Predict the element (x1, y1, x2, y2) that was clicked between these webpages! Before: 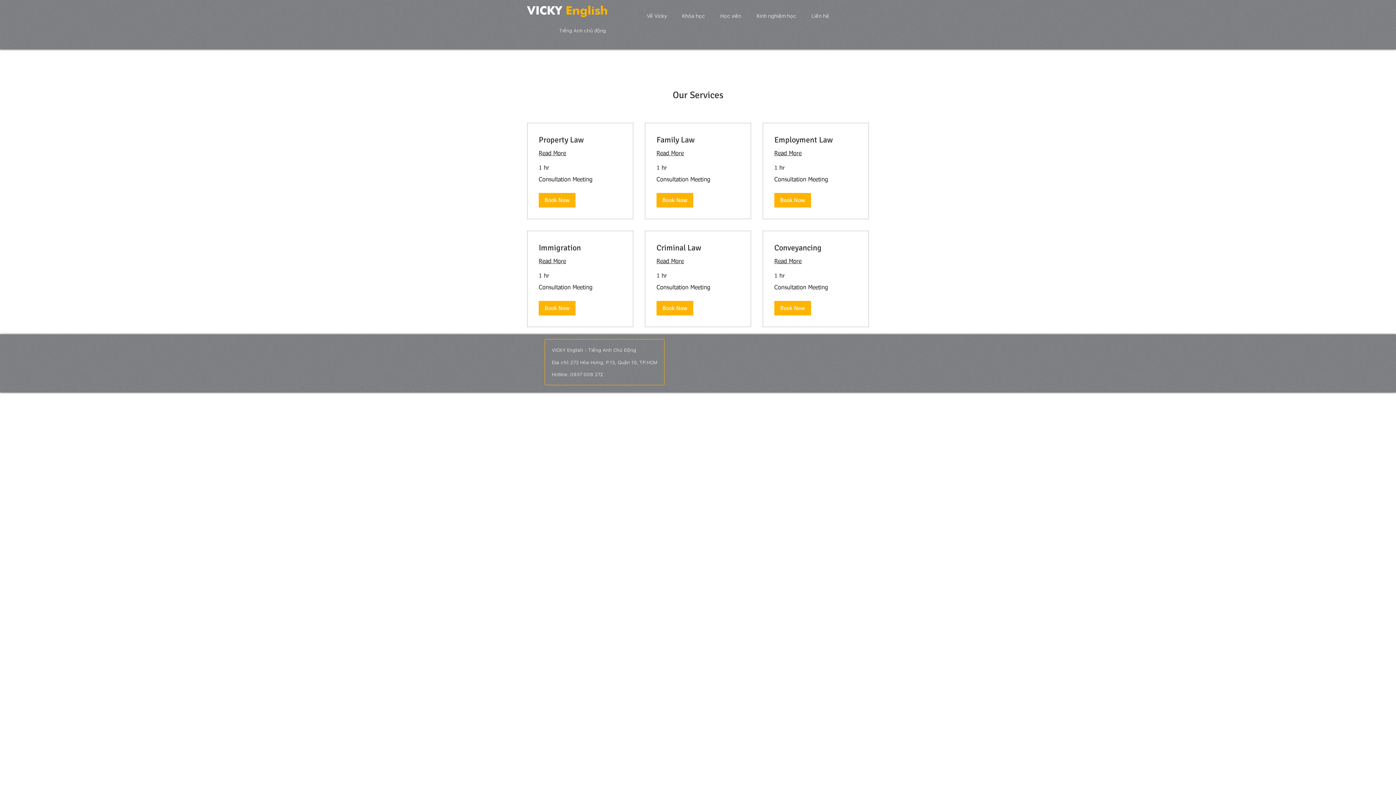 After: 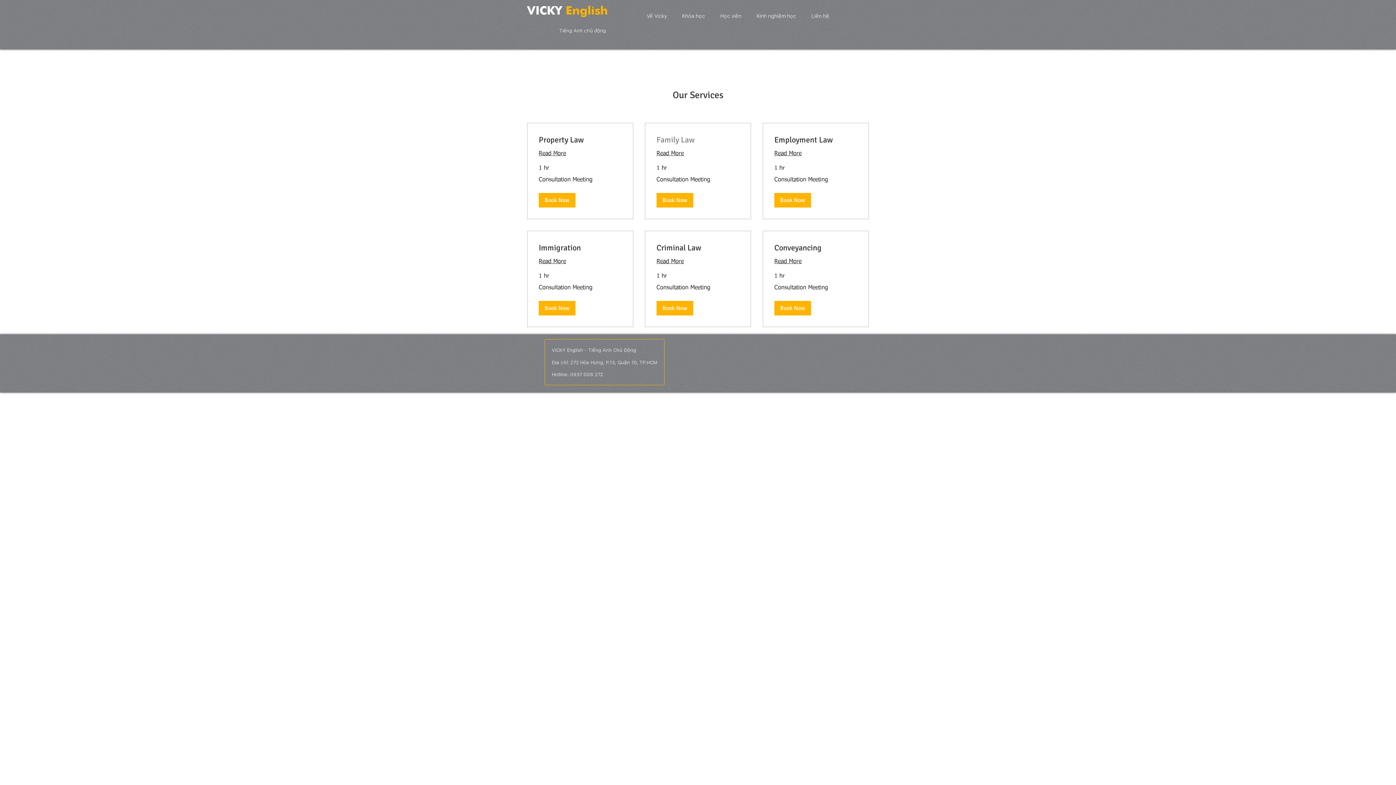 Action: label: Family Law bbox: (656, 134, 739, 145)